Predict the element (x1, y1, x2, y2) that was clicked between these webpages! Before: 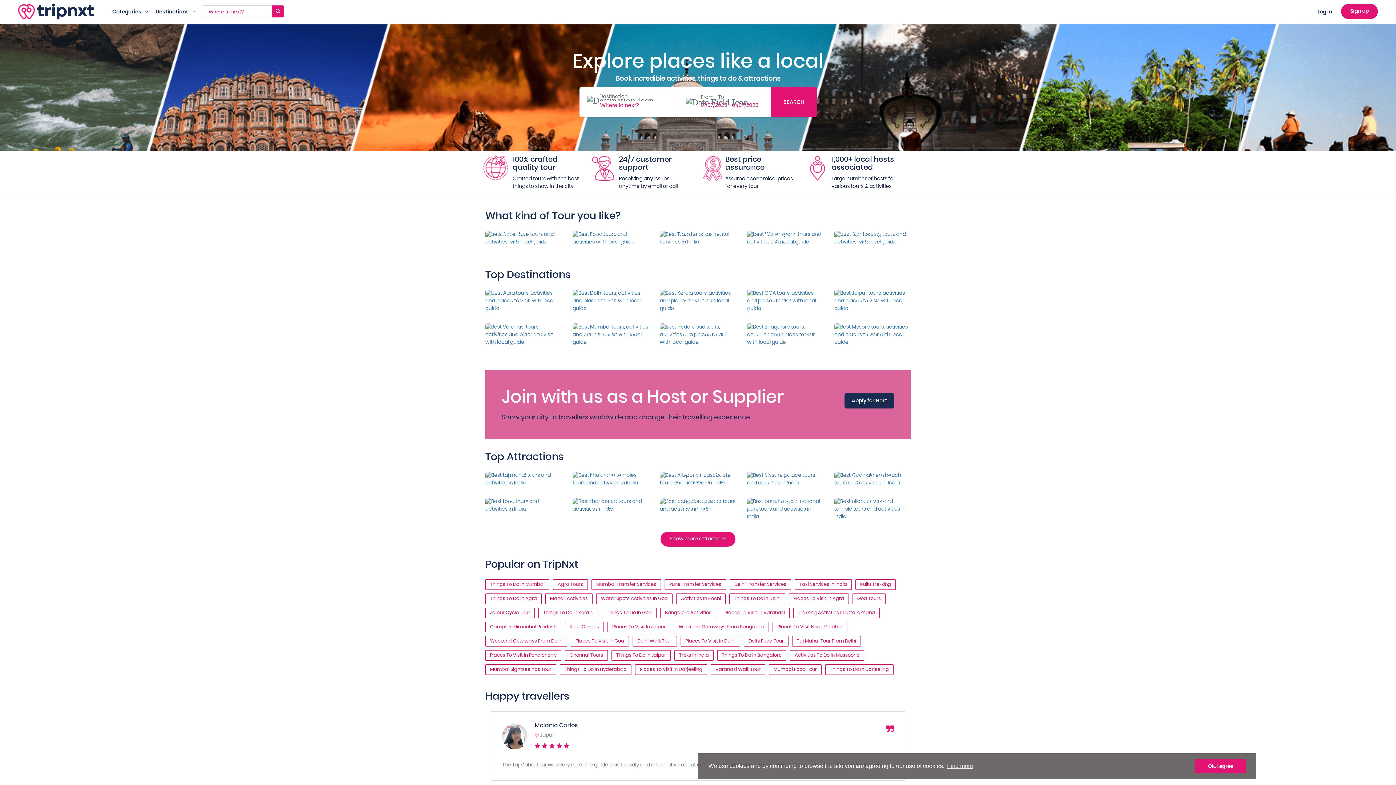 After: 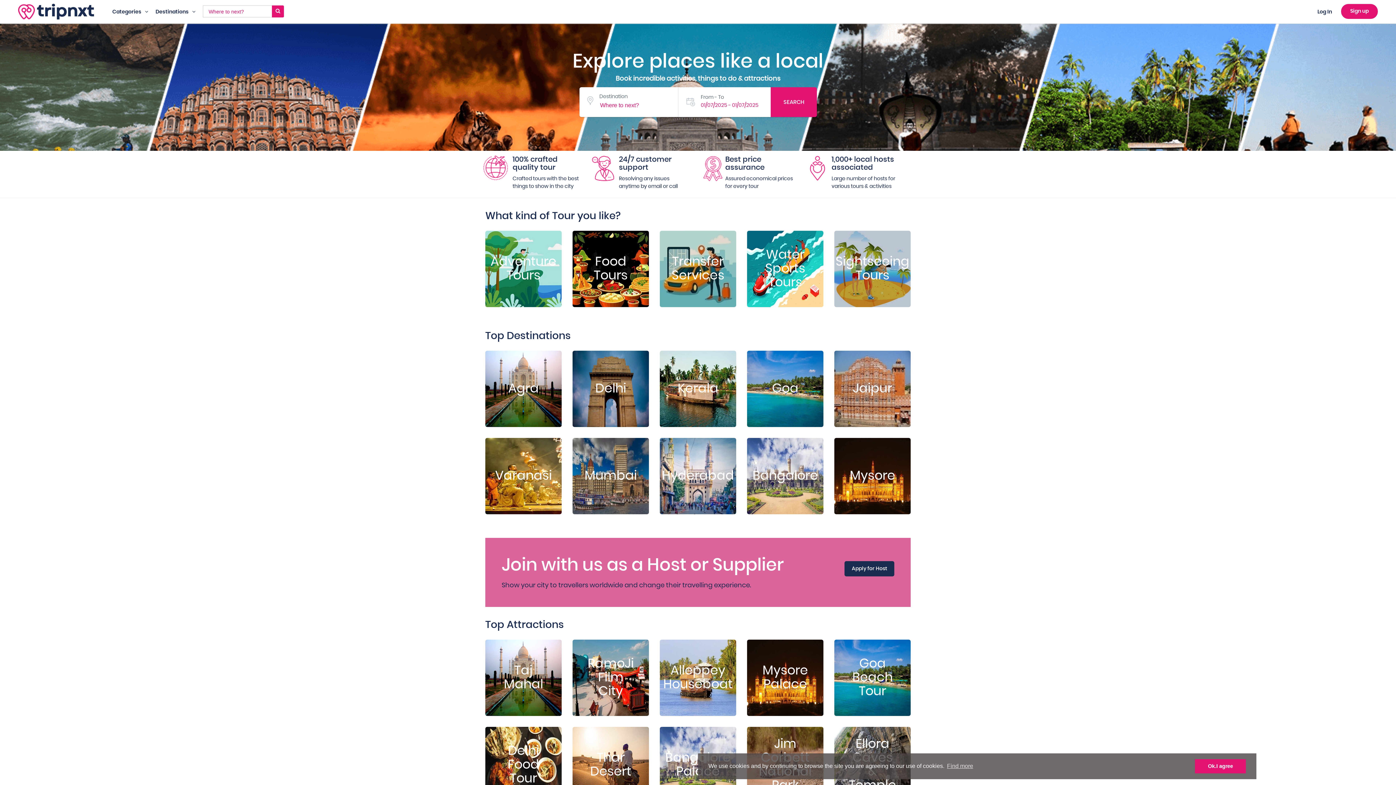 Action: bbox: (553, 579, 588, 590) label: Agra Tours